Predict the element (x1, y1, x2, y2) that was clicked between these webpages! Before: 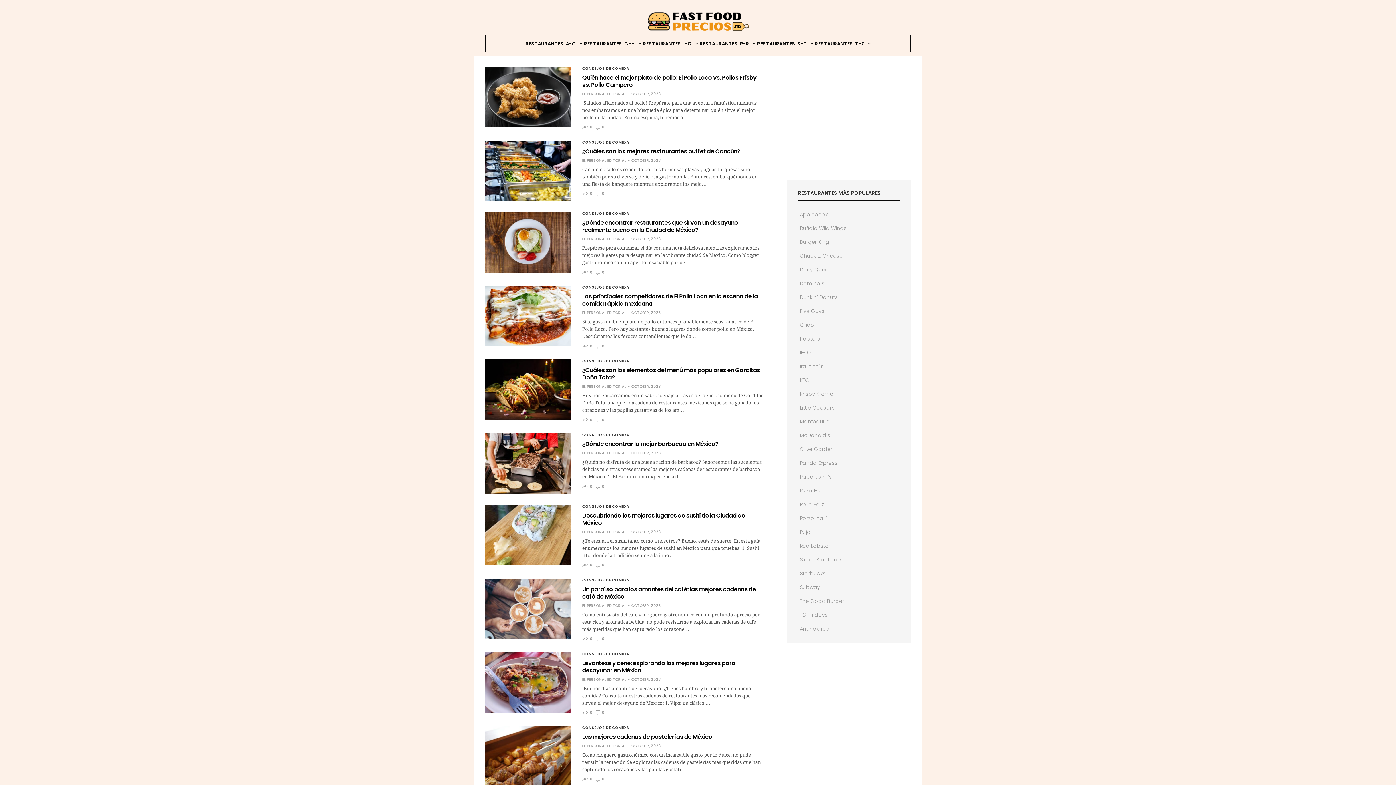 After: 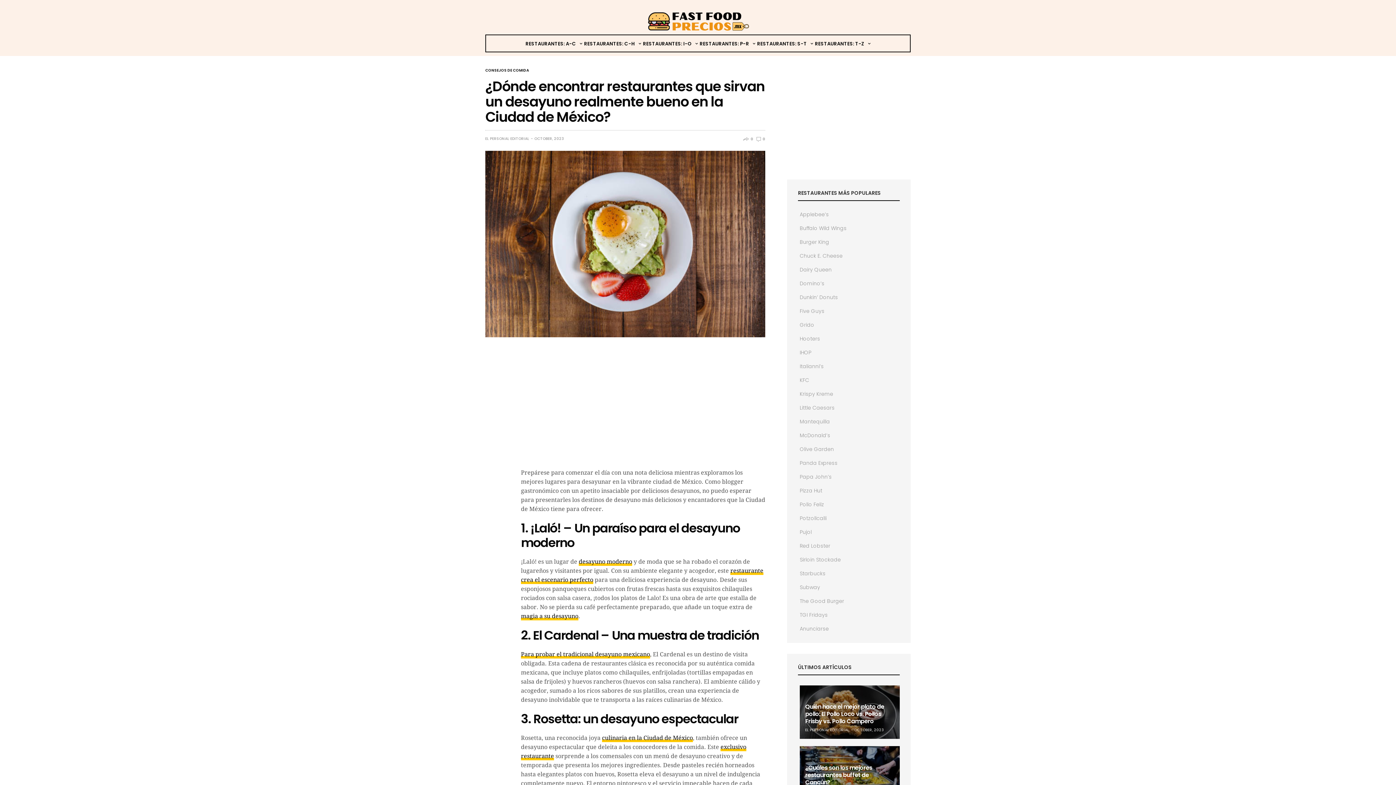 Action: bbox: (485, 212, 571, 272)